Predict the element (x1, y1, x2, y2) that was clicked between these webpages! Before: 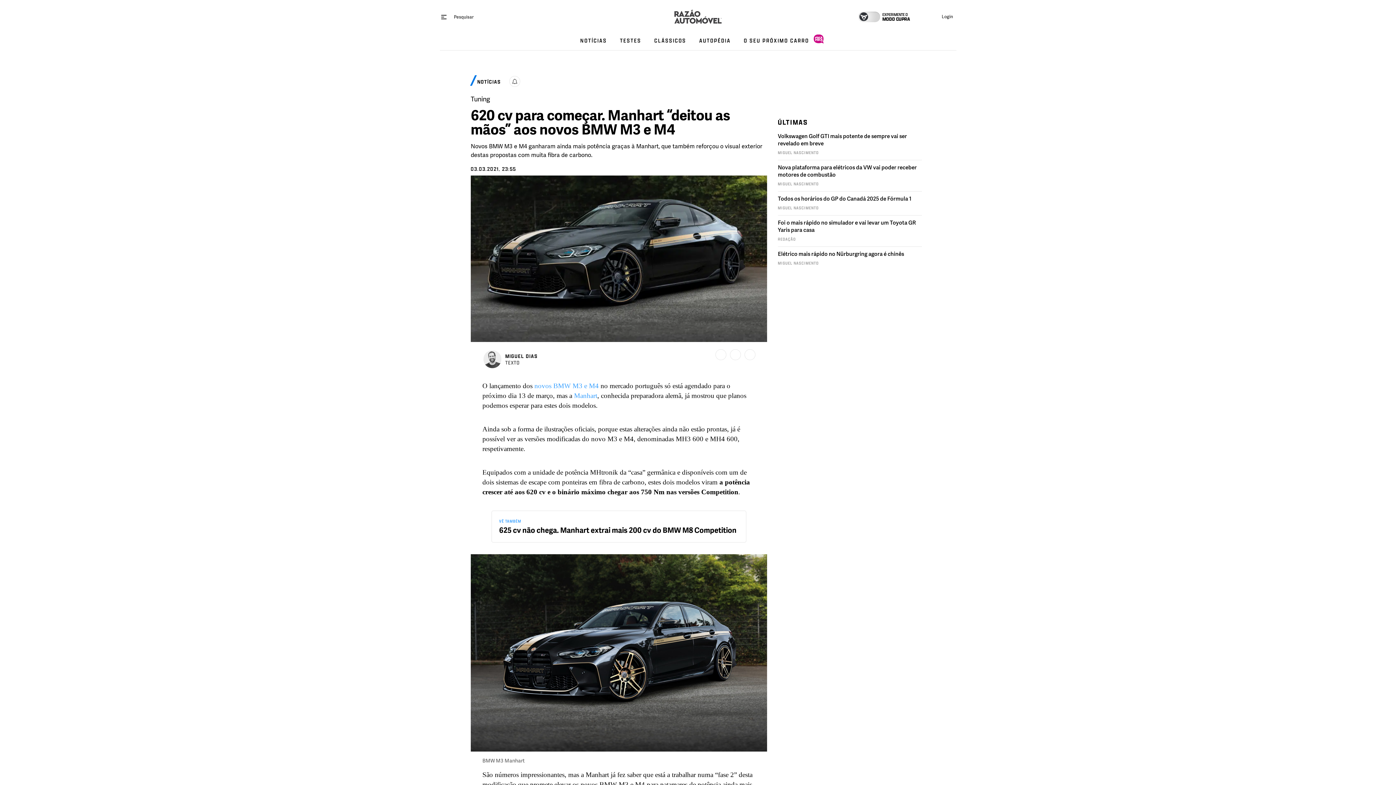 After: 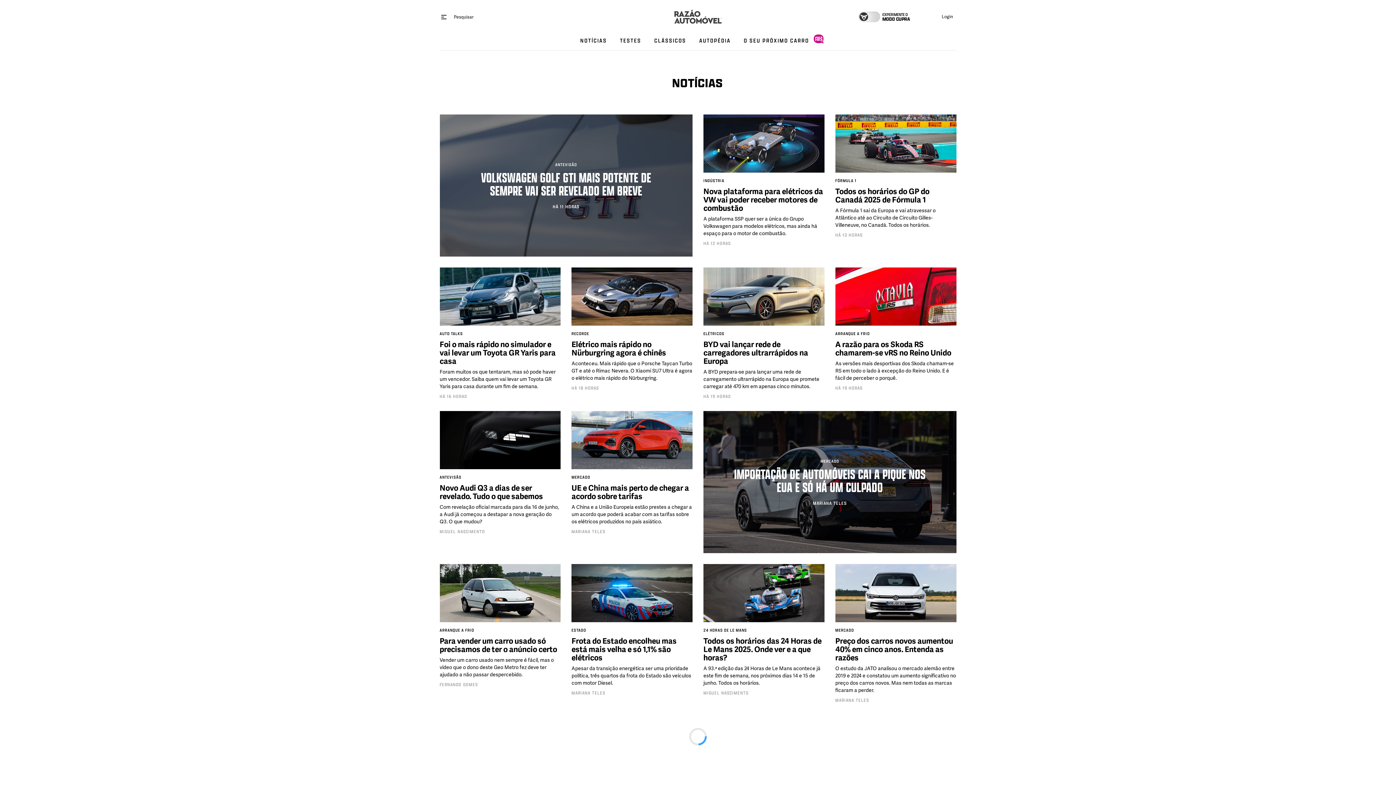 Action: bbox: (470, 75, 510, 85) label: NOTÍCIAS